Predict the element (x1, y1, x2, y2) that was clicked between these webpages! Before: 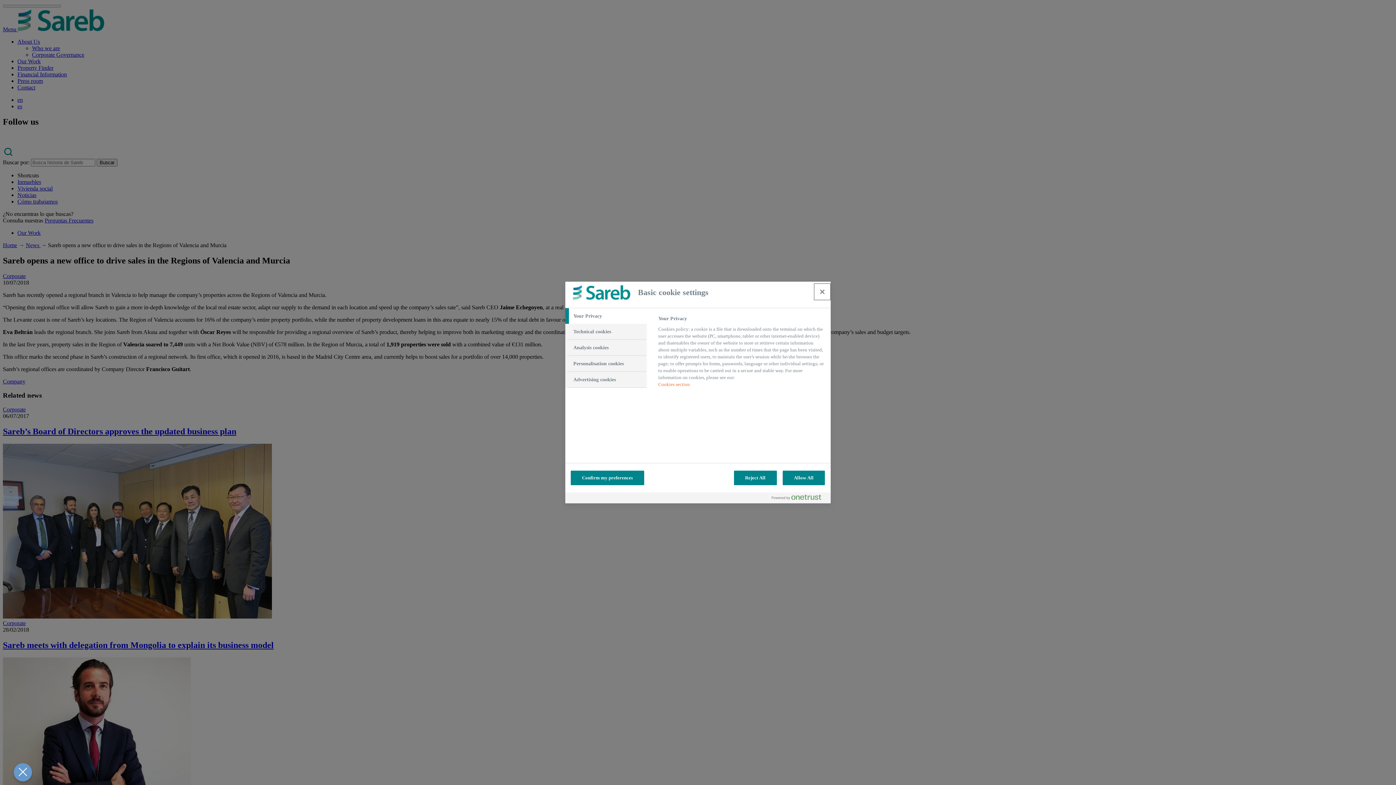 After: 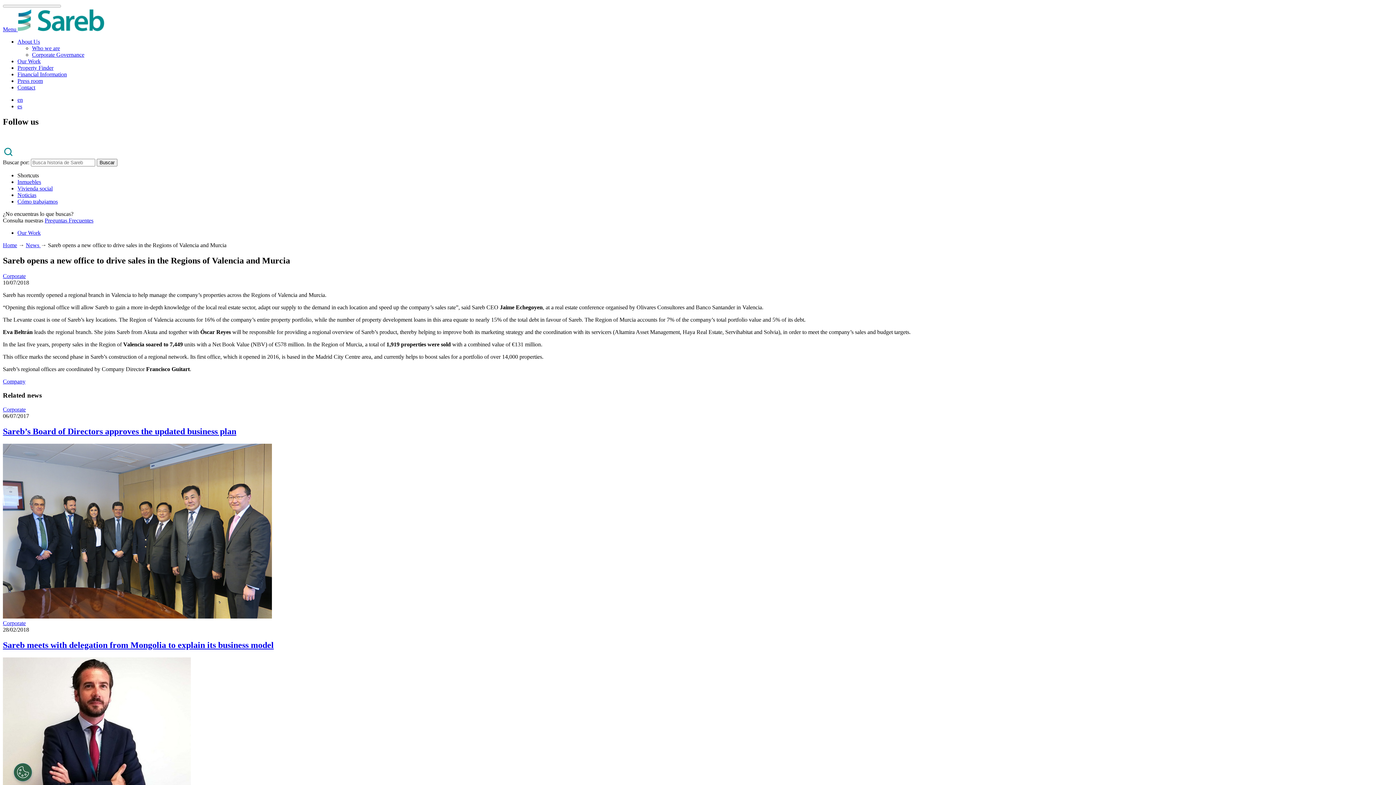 Action: label: Close bbox: (814, 284, 830, 300)